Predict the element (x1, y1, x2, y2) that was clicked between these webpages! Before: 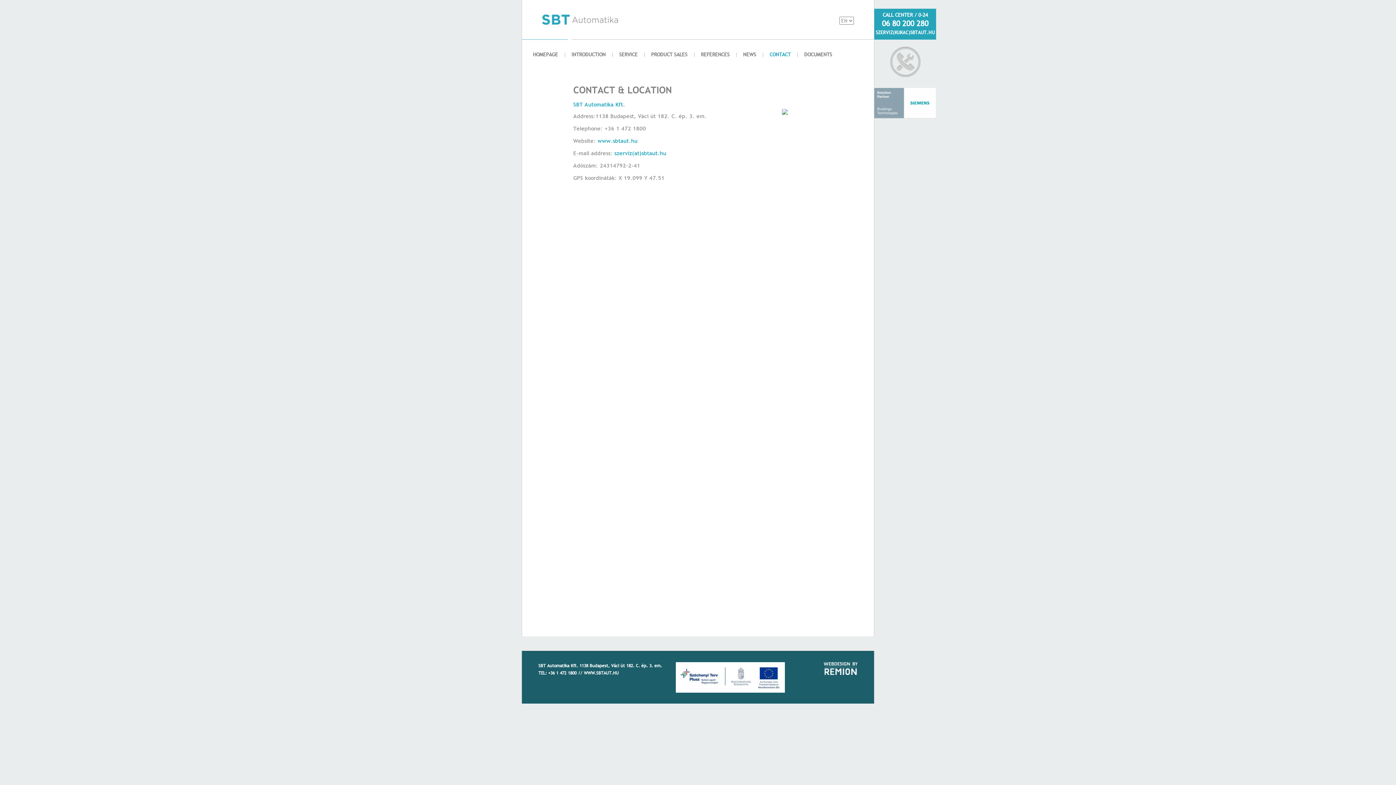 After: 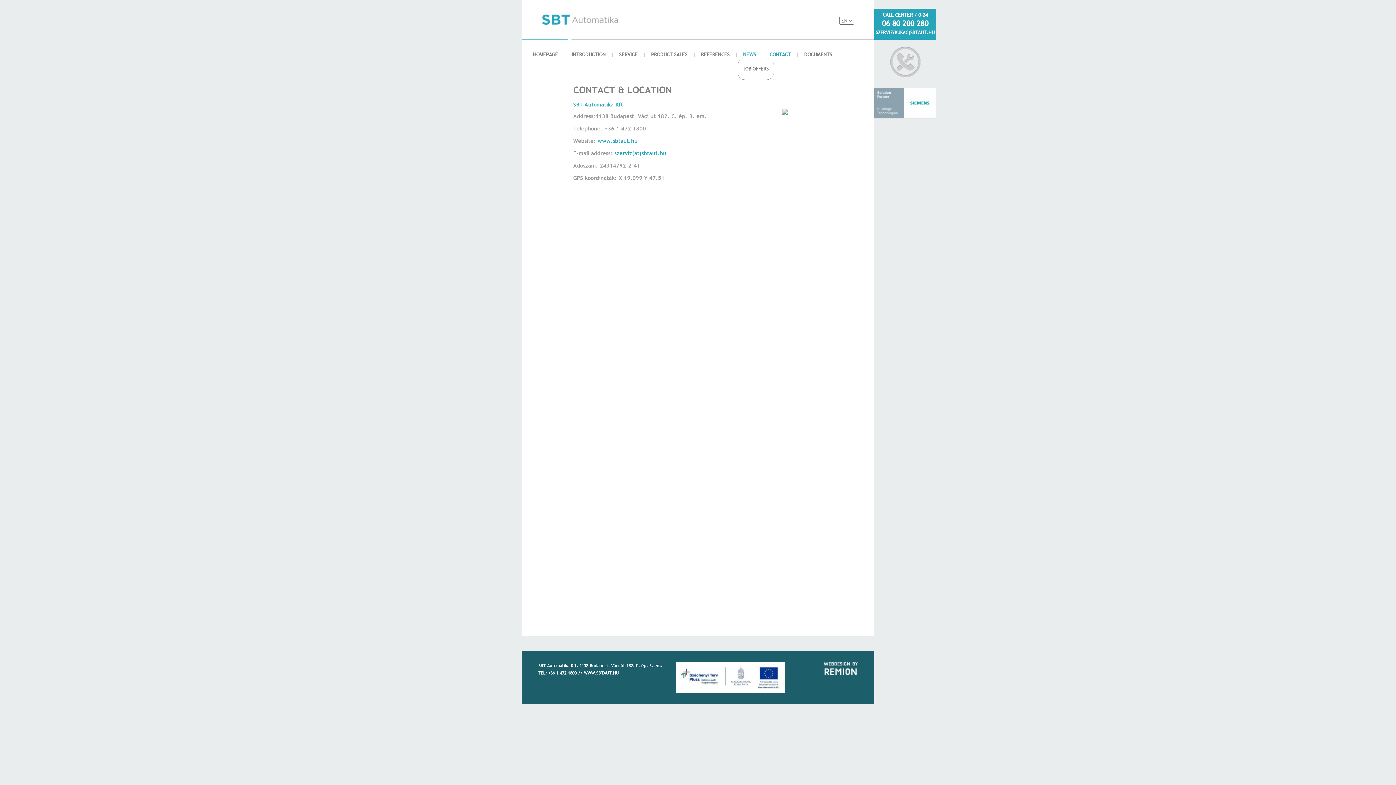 Action: bbox: (737, 45, 761, 63) label: NEWS